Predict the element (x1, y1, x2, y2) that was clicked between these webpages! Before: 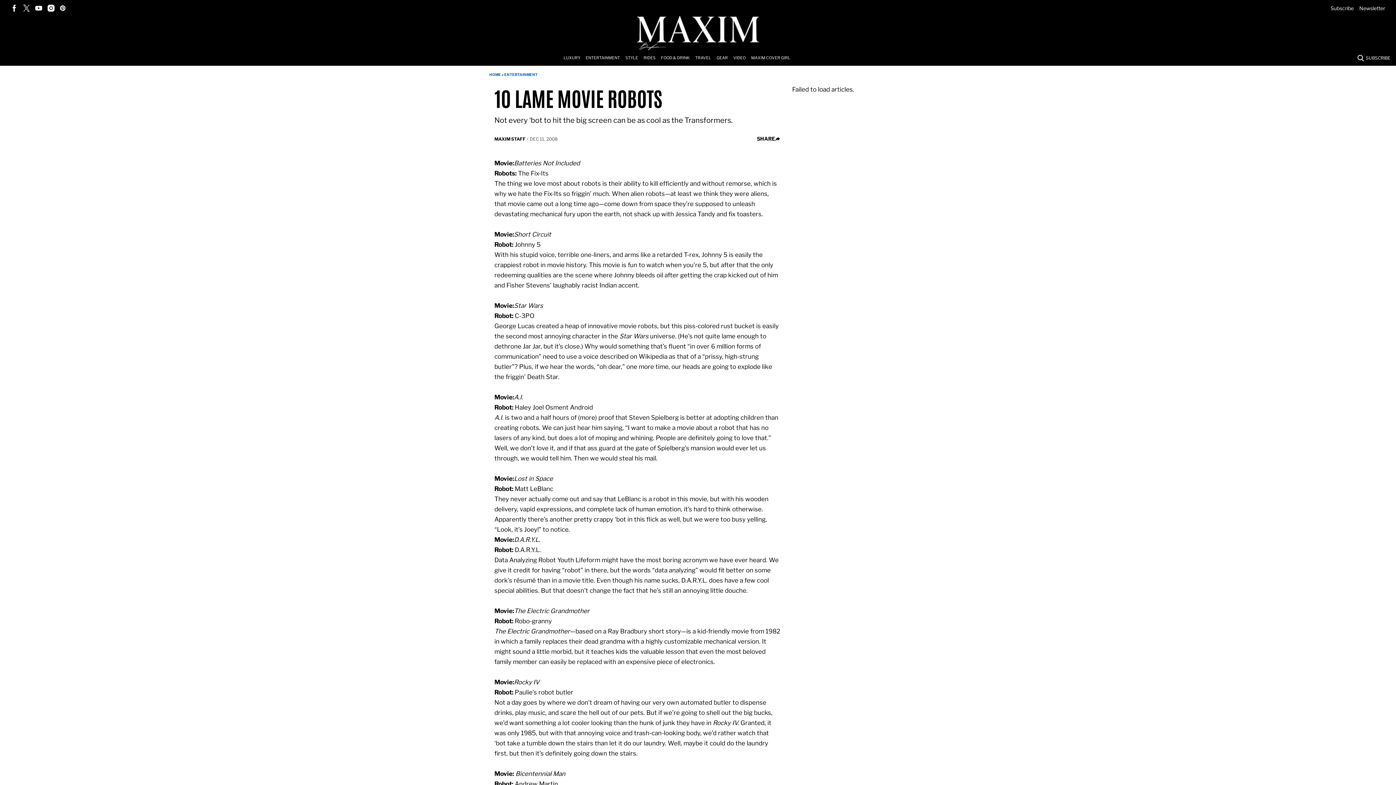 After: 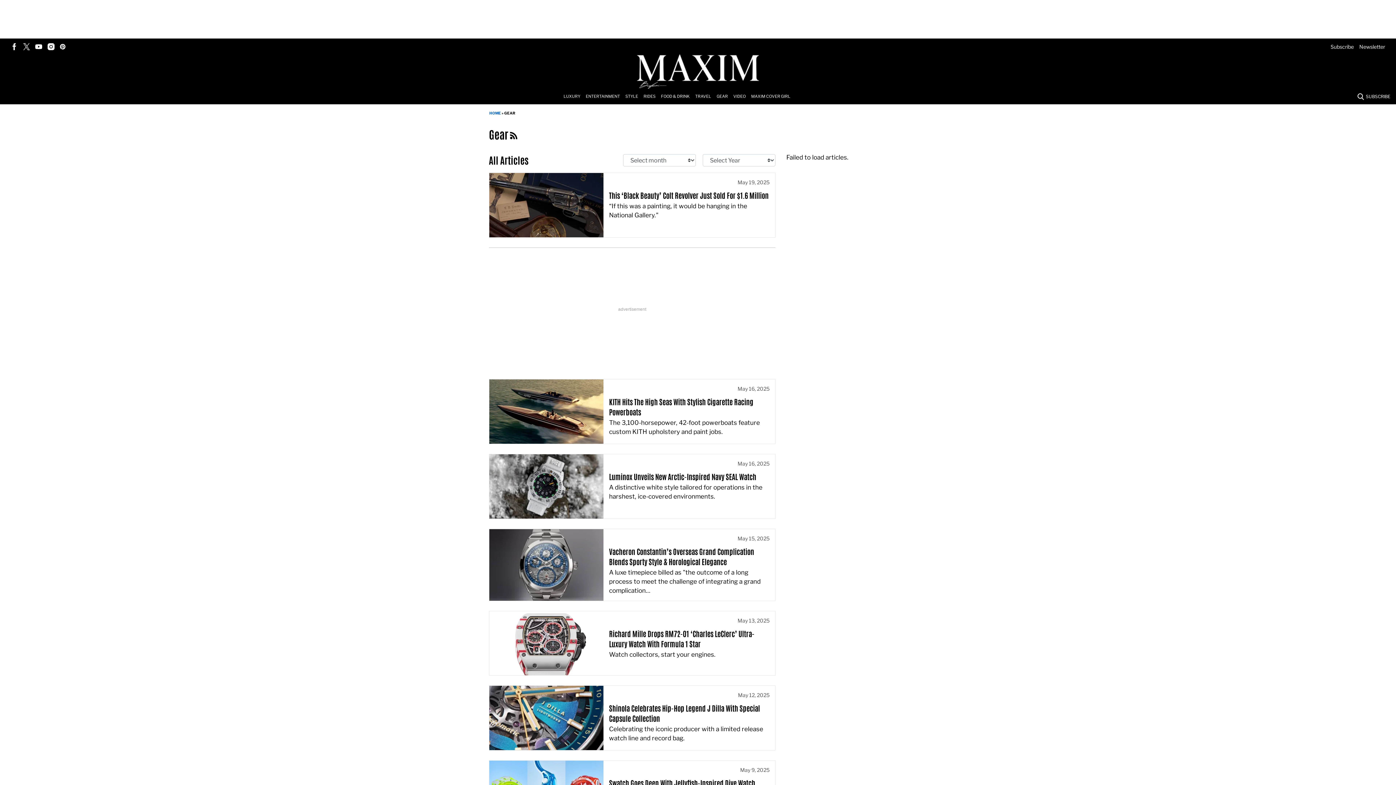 Action: bbox: (716, 50, 733, 65) label: Browse Gear